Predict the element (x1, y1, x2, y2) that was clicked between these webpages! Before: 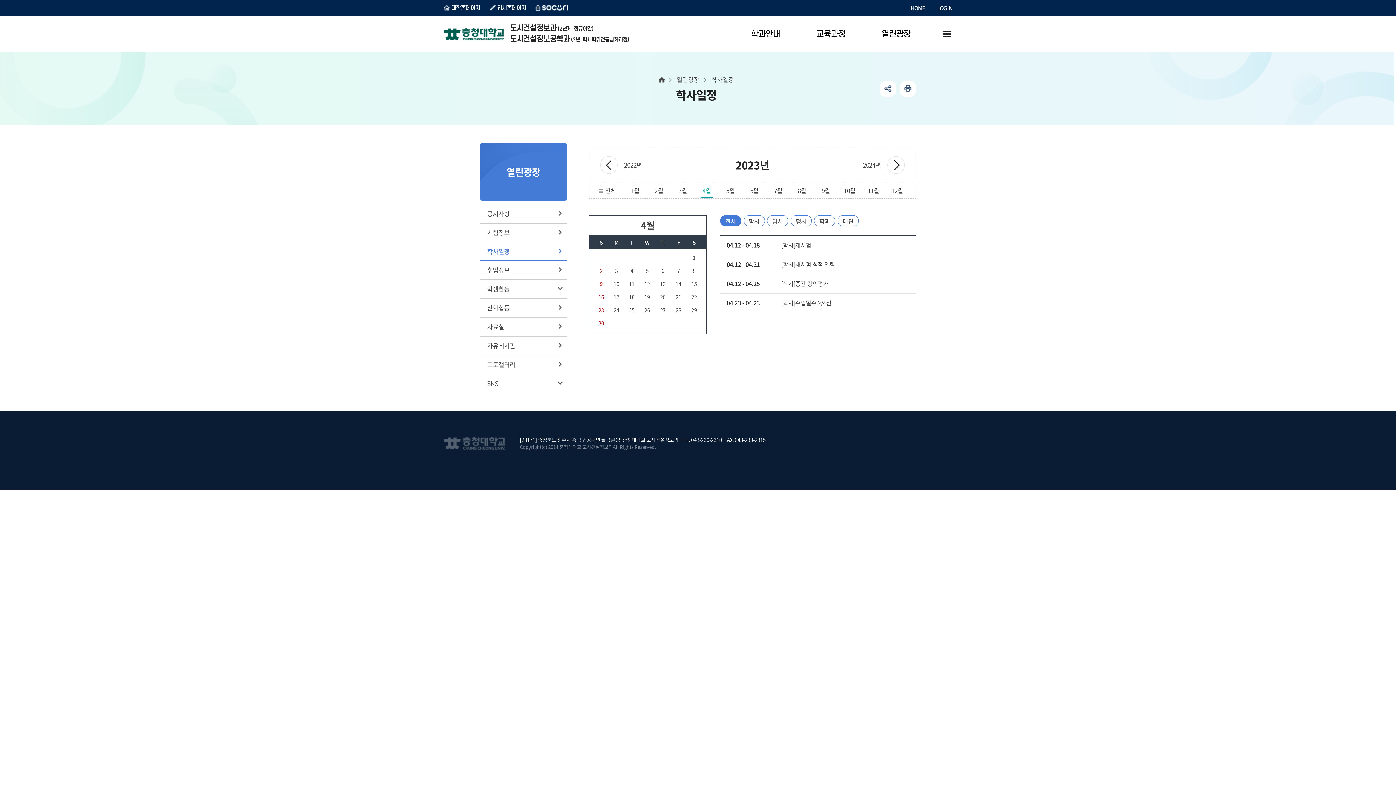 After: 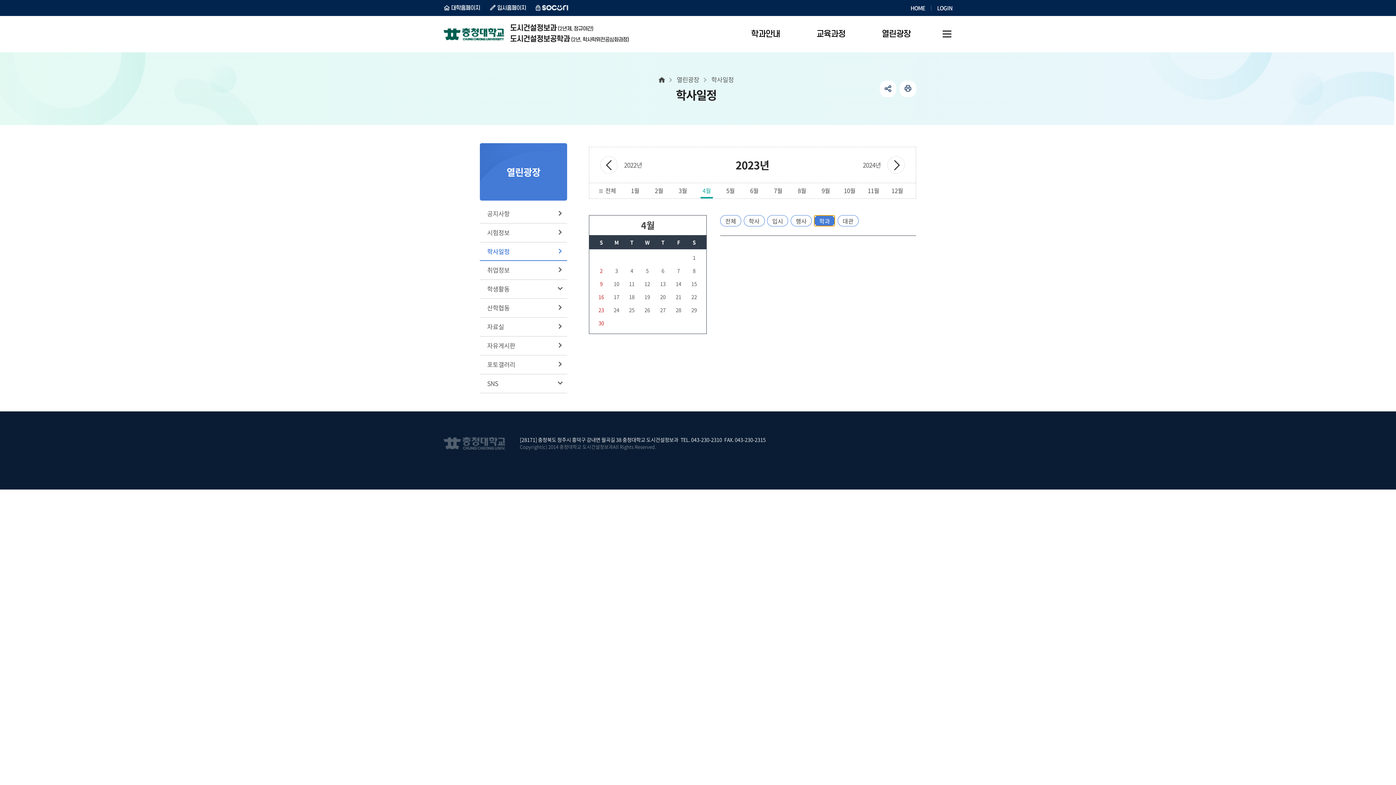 Action: bbox: (814, 215, 835, 226) label: 학과